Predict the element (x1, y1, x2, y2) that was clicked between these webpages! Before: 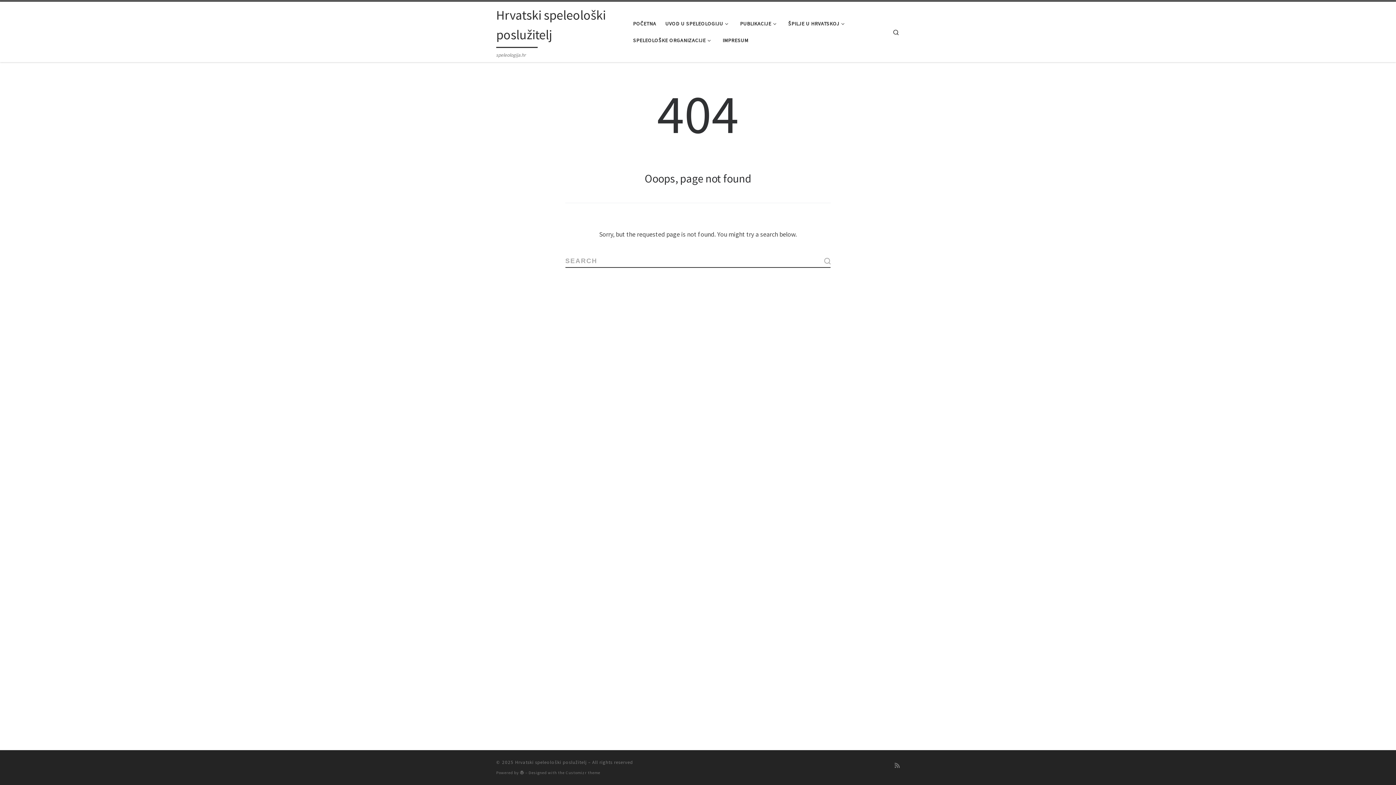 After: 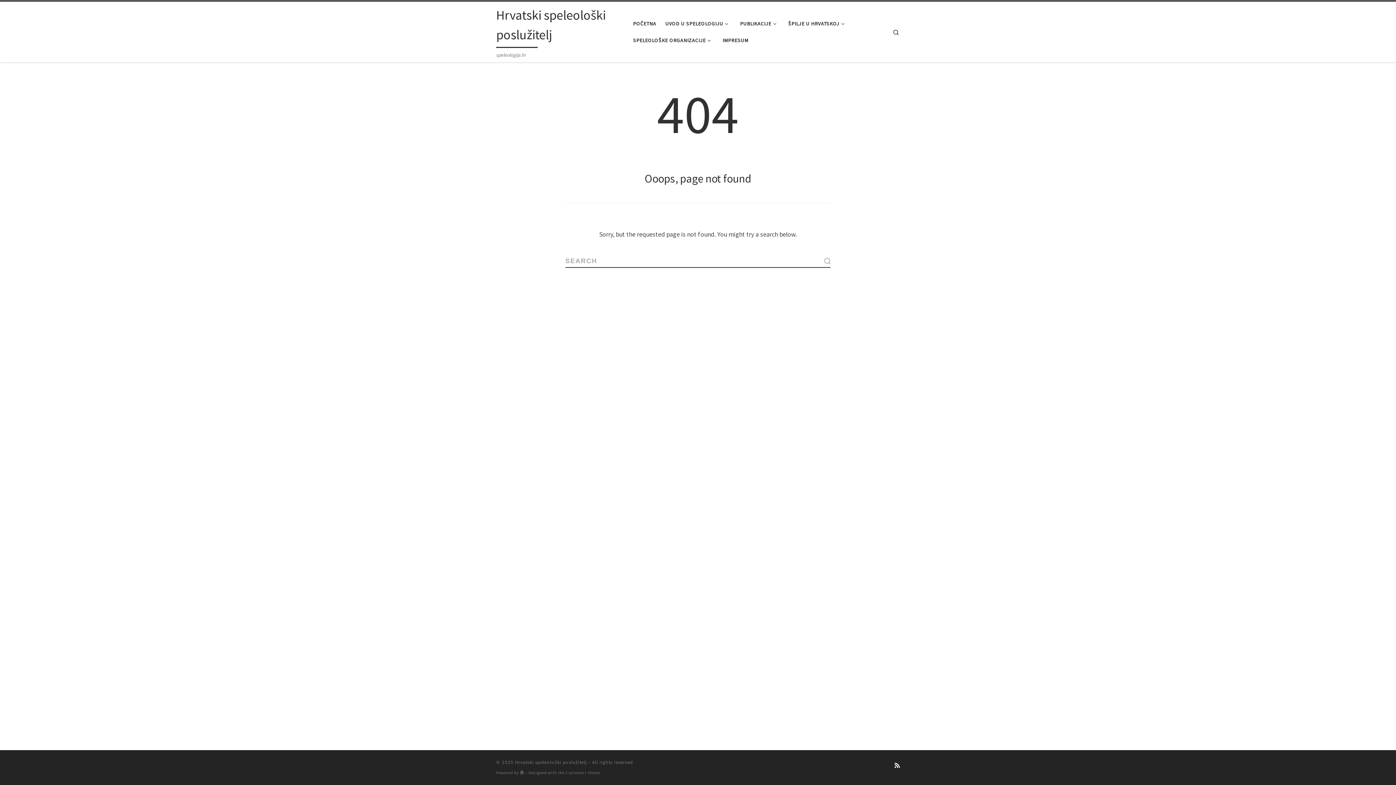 Action: bbox: (894, 760, 900, 771) label: Subscribe to my rss feed